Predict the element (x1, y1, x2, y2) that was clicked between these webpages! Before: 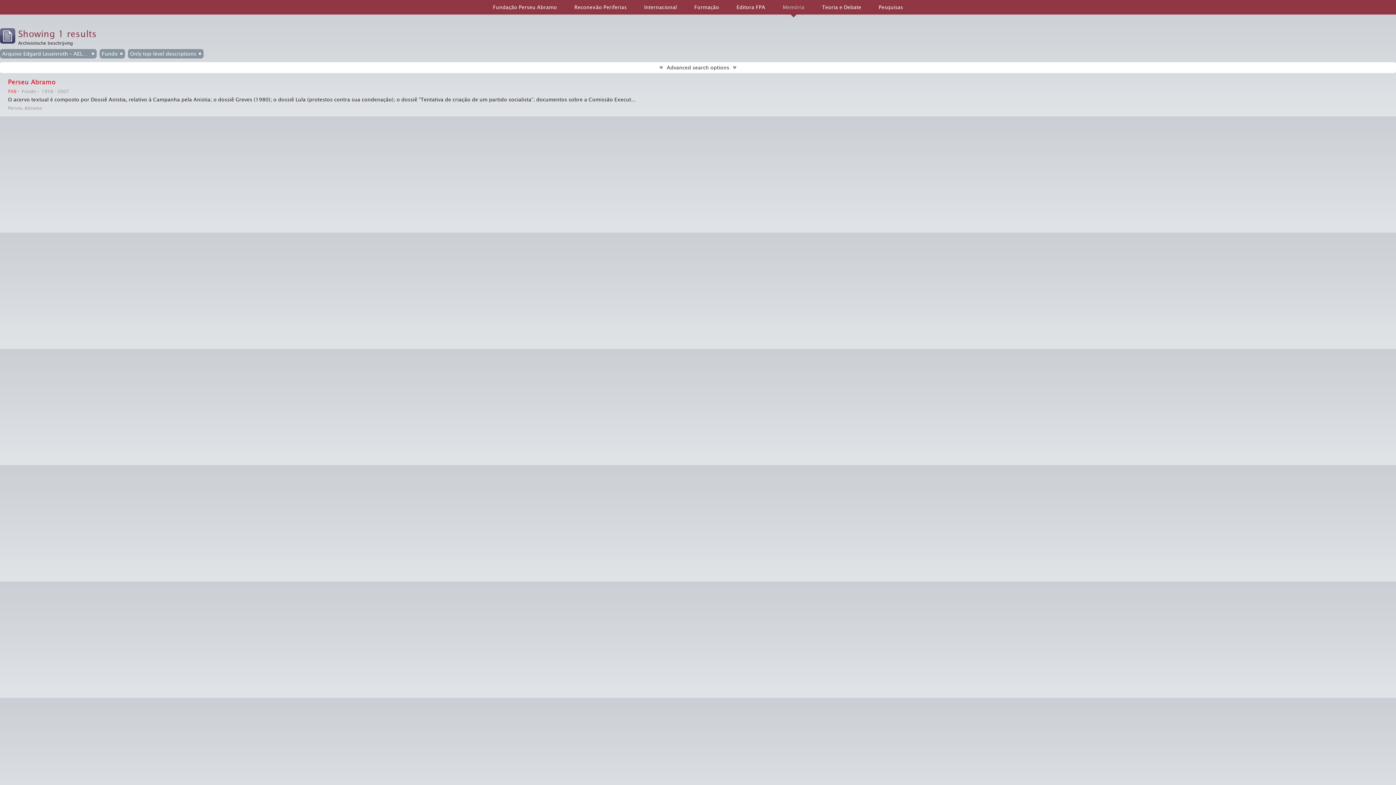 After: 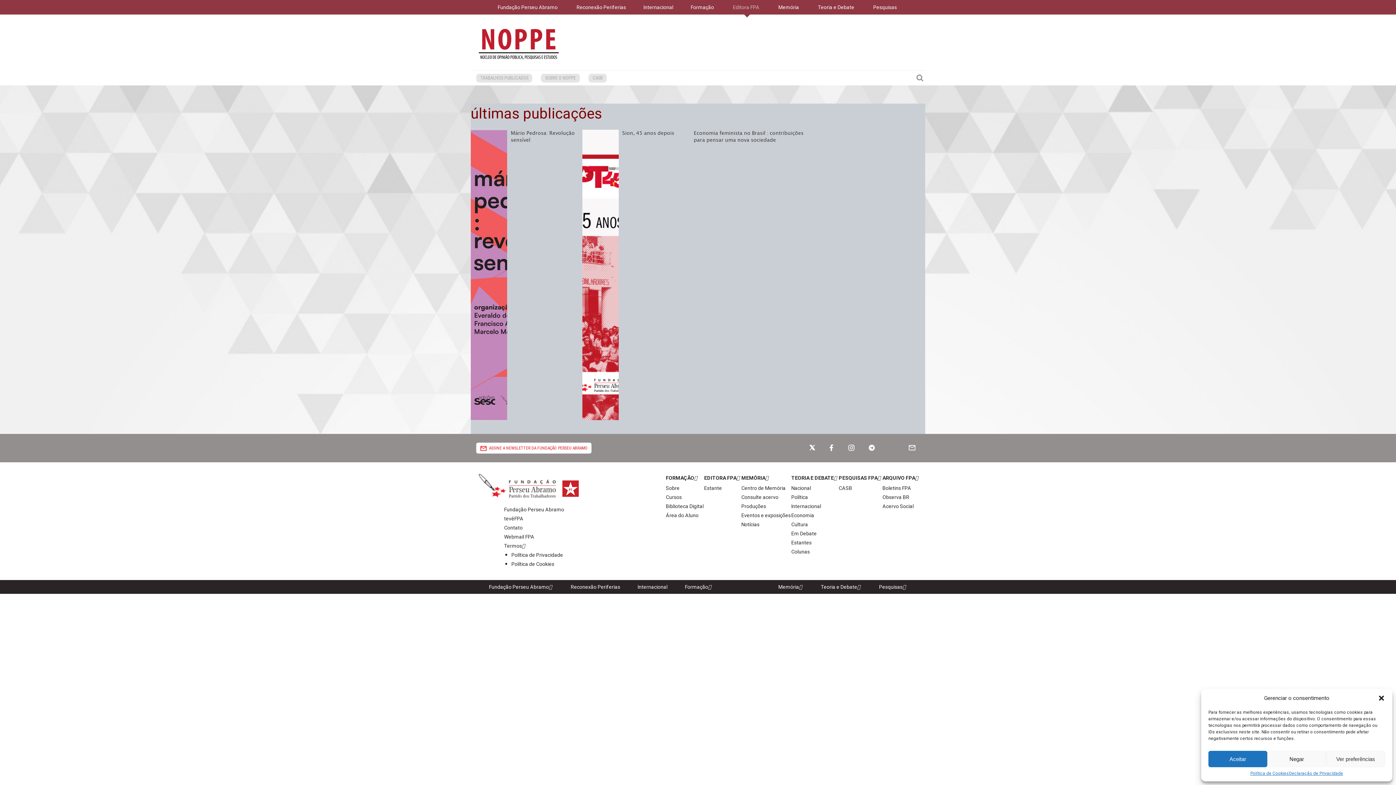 Action: bbox: (728, 0, 774, 14) label: Editora FPA